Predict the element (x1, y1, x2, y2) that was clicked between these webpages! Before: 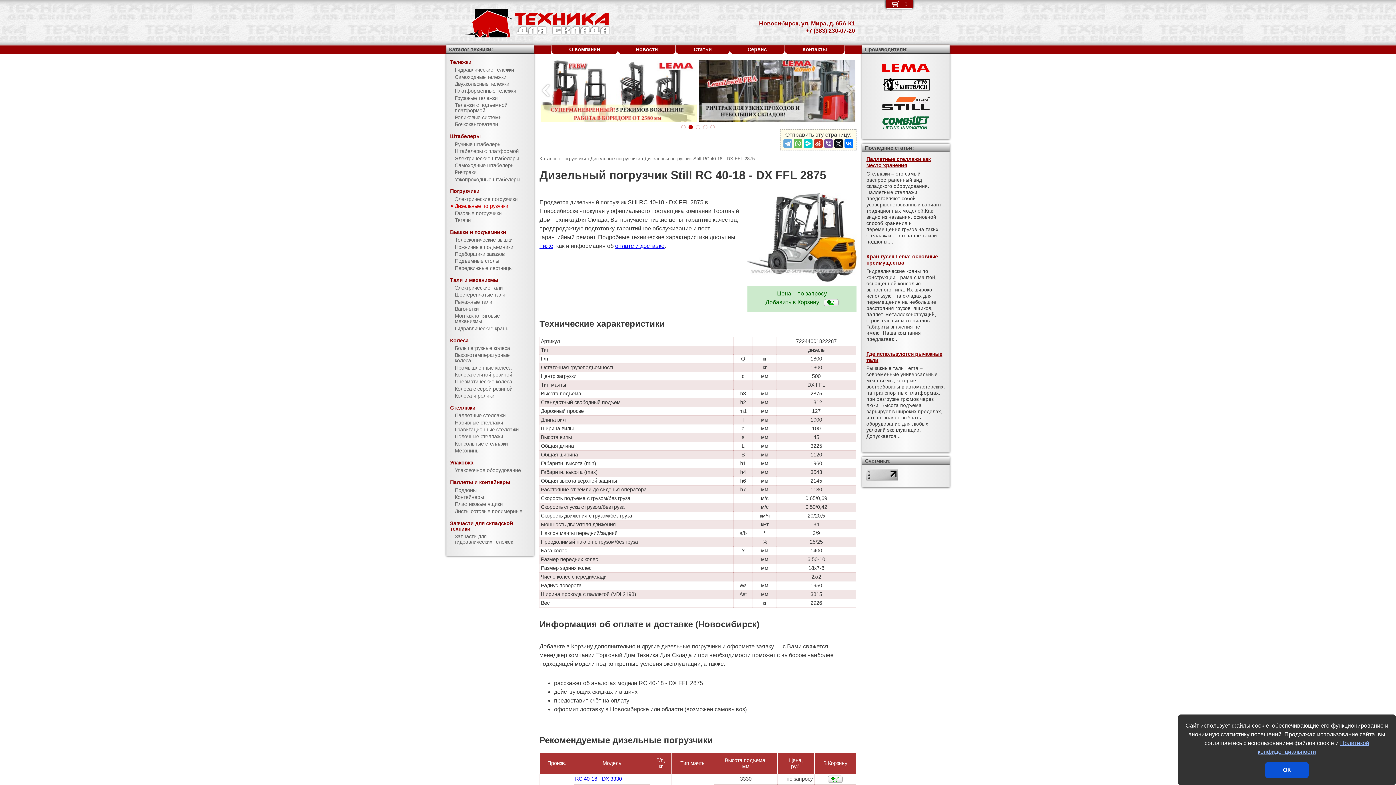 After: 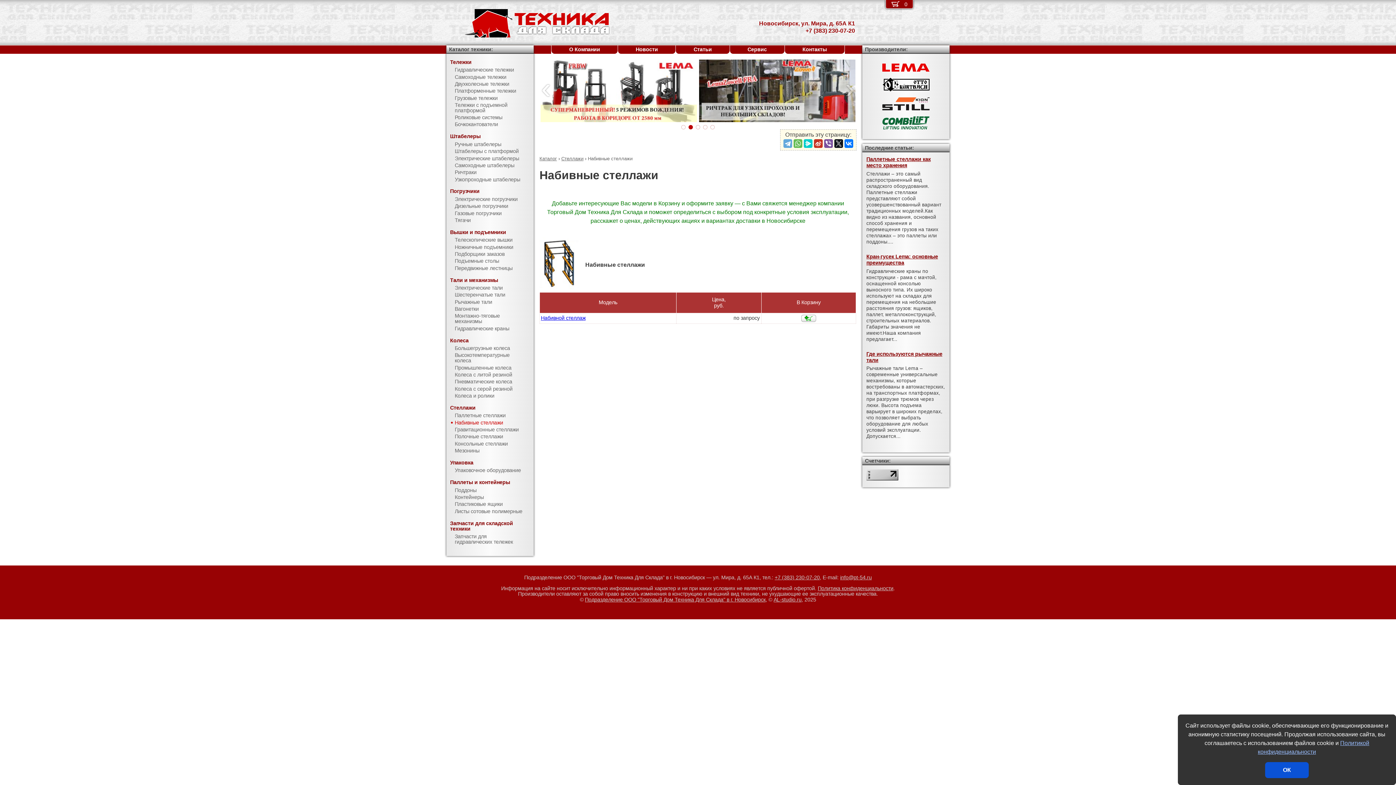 Action: bbox: (446, 419, 533, 426) label: Набивные стеллажи